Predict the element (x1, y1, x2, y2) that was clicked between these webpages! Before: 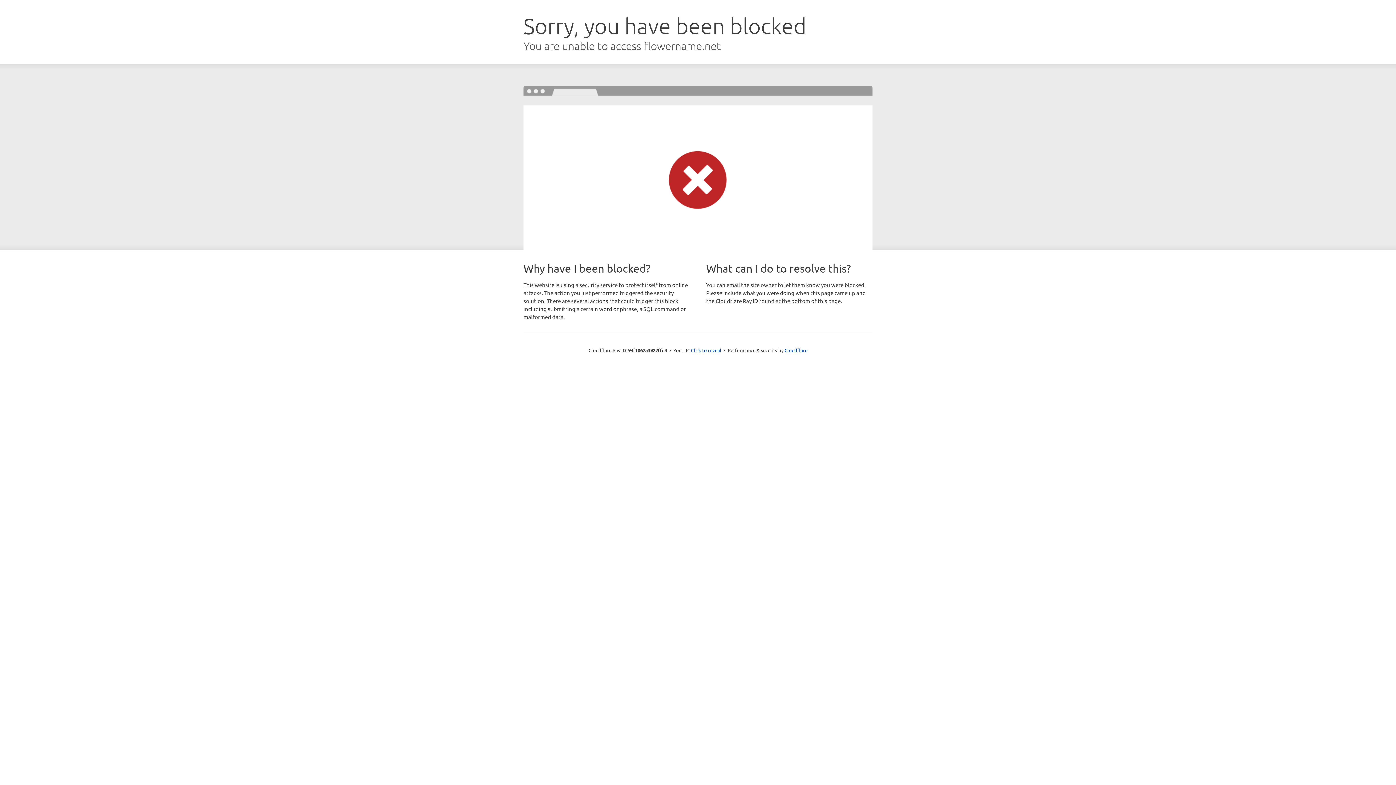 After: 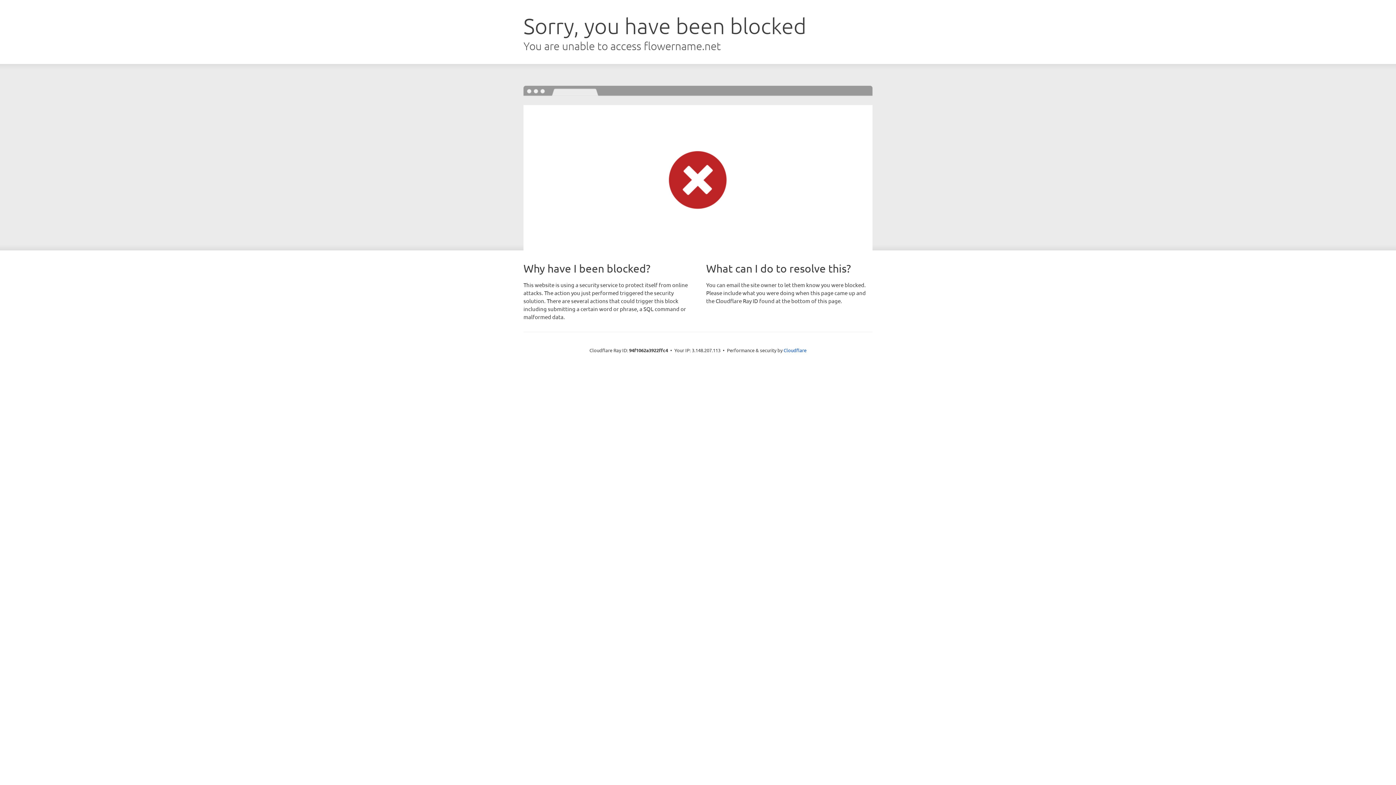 Action: label: Click to reveal bbox: (691, 346, 721, 353)